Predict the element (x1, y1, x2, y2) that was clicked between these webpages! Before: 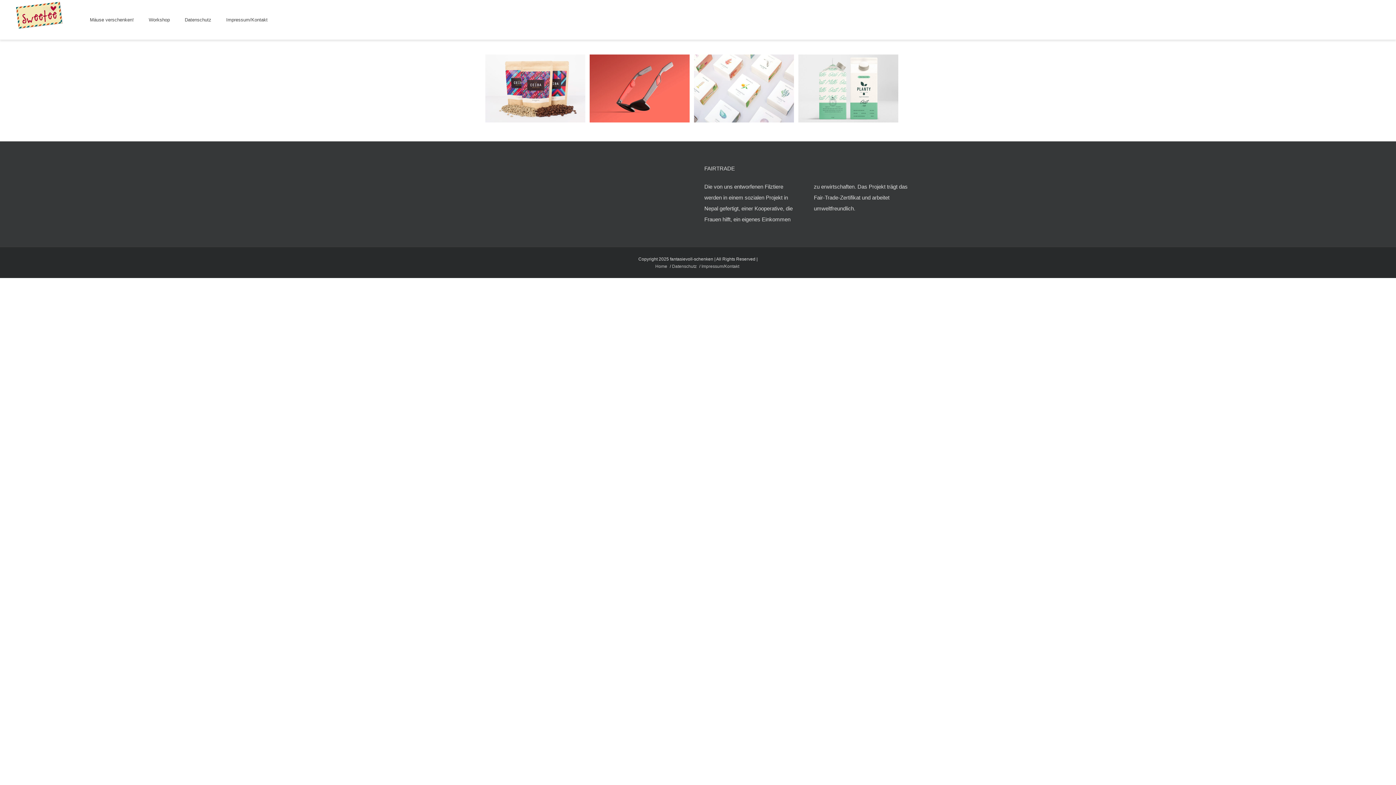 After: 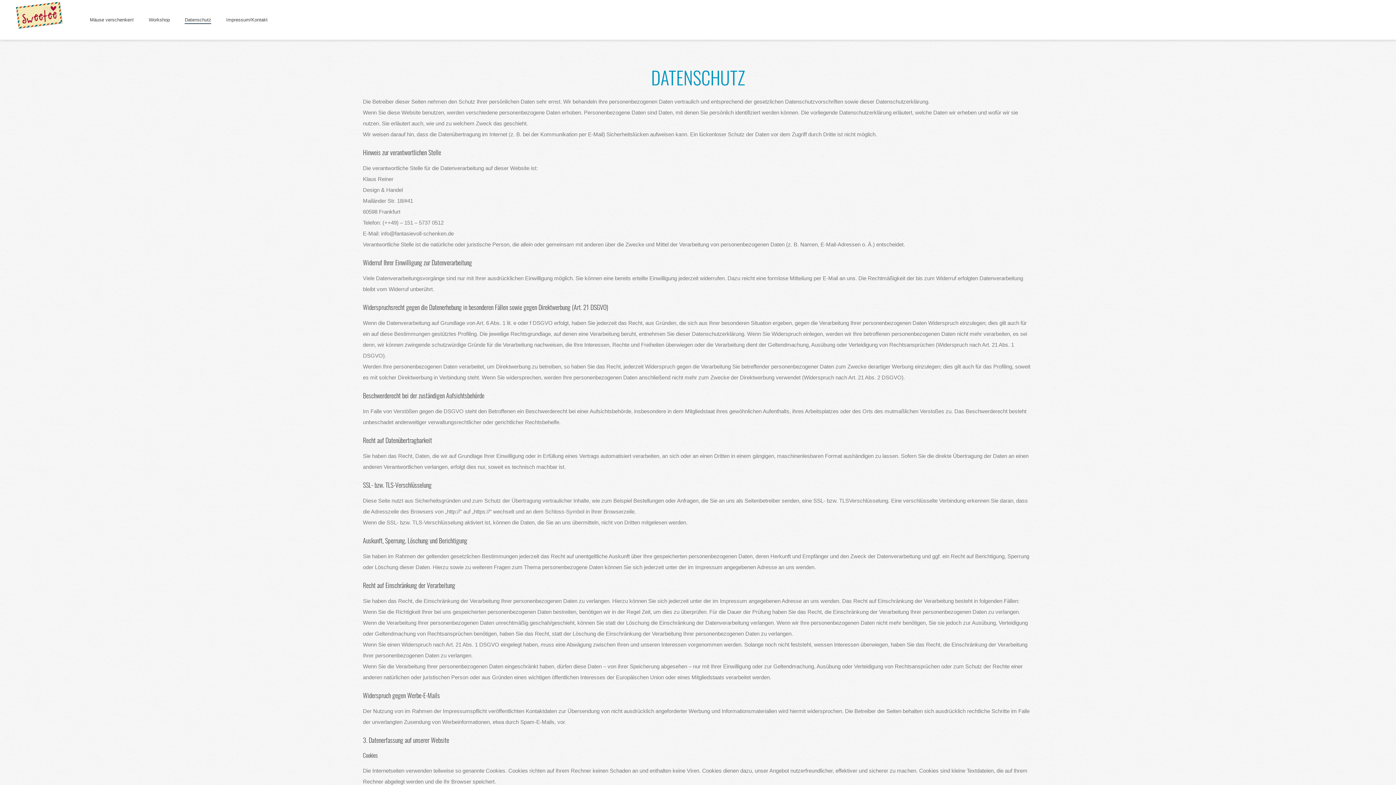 Action: bbox: (672, 262, 696, 270) label: Datenschutz